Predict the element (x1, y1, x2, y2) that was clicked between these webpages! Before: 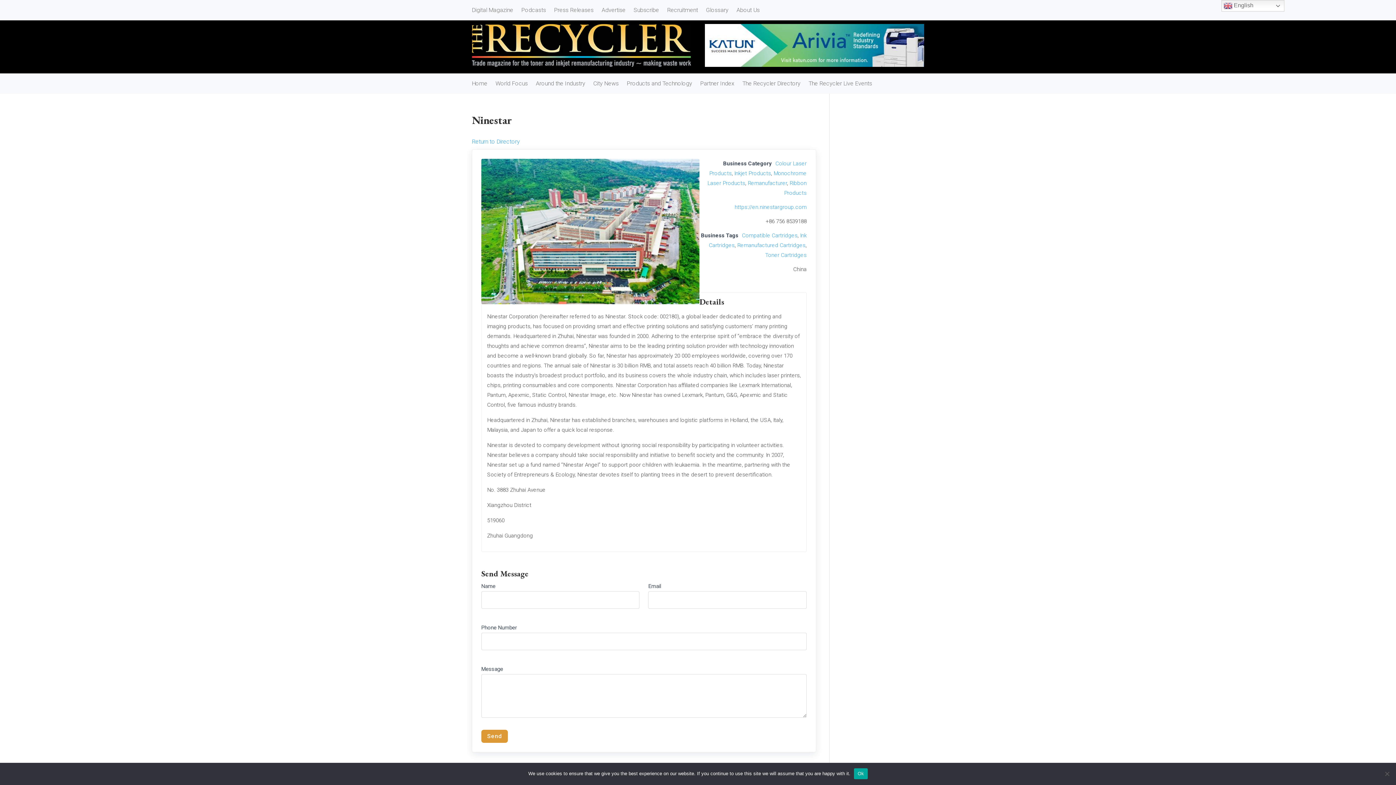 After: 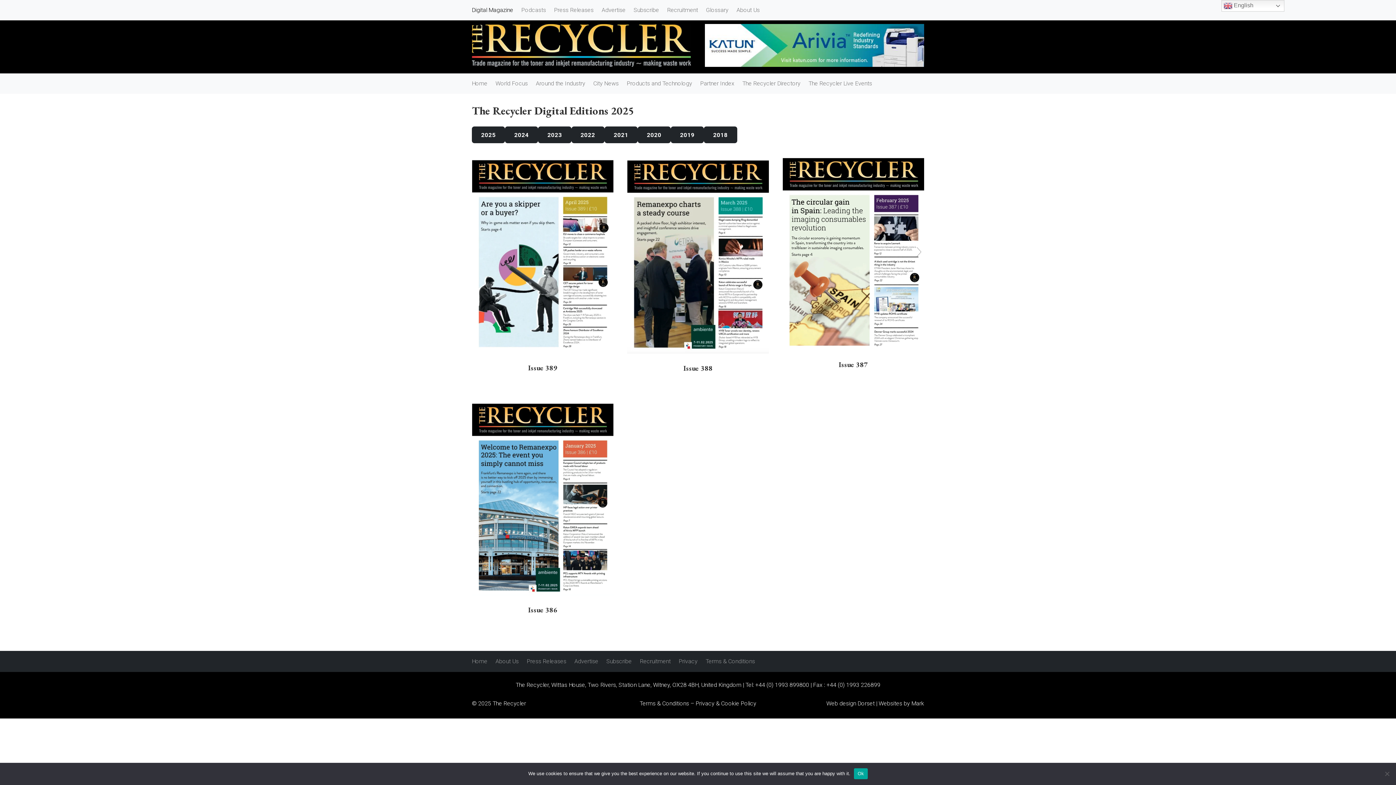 Action: label: Digital Magazine bbox: (472, 7, 513, 15)